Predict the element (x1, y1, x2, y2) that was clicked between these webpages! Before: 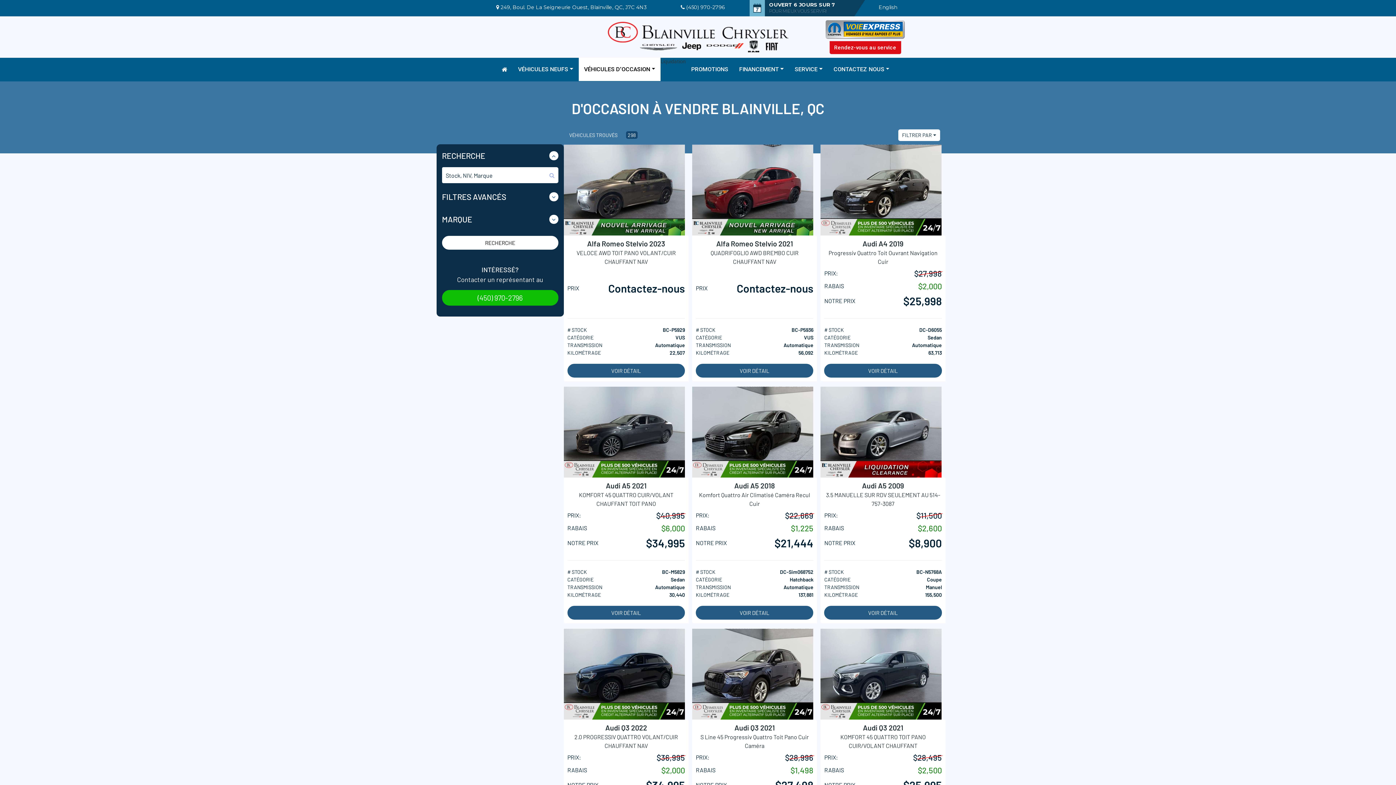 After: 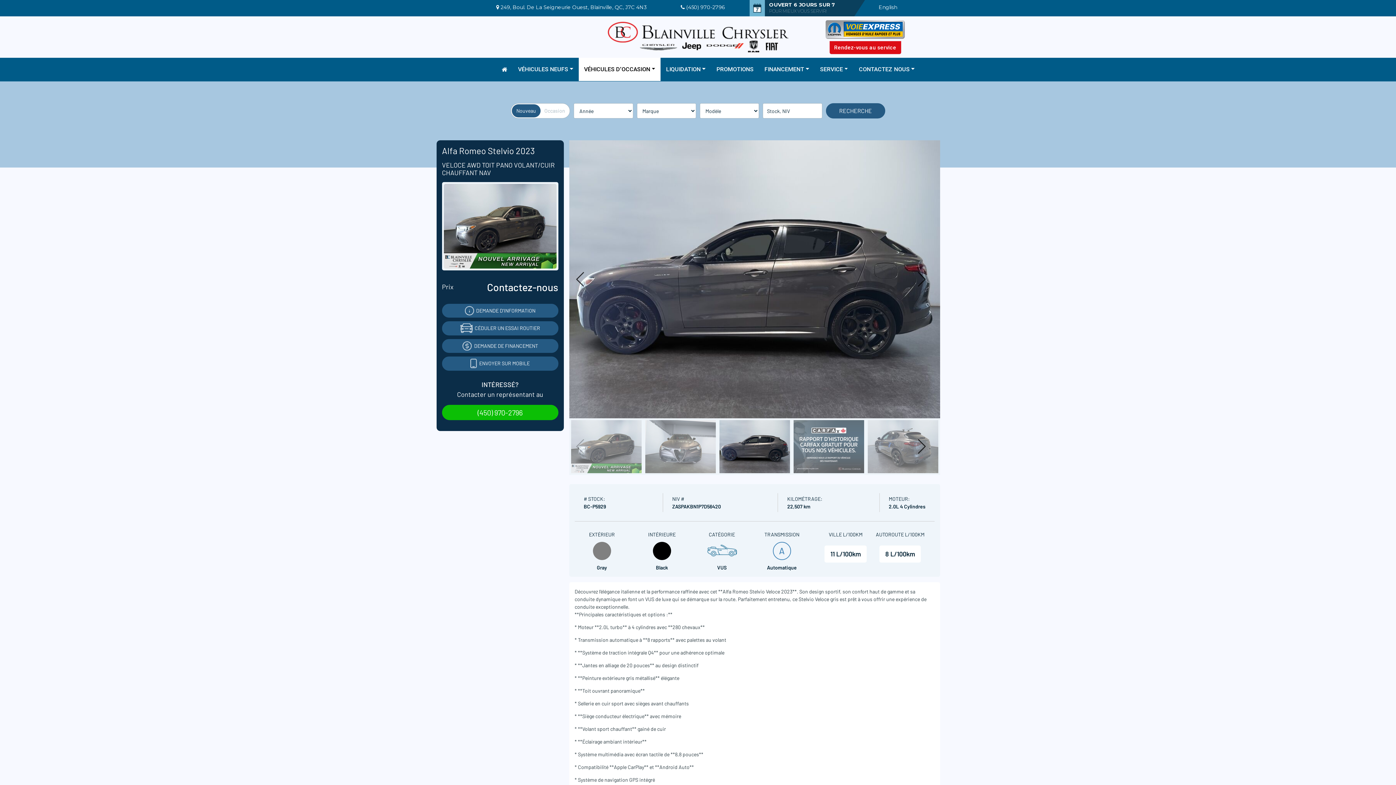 Action: label: VOIR DÉTAIL bbox: (567, 363, 685, 377)